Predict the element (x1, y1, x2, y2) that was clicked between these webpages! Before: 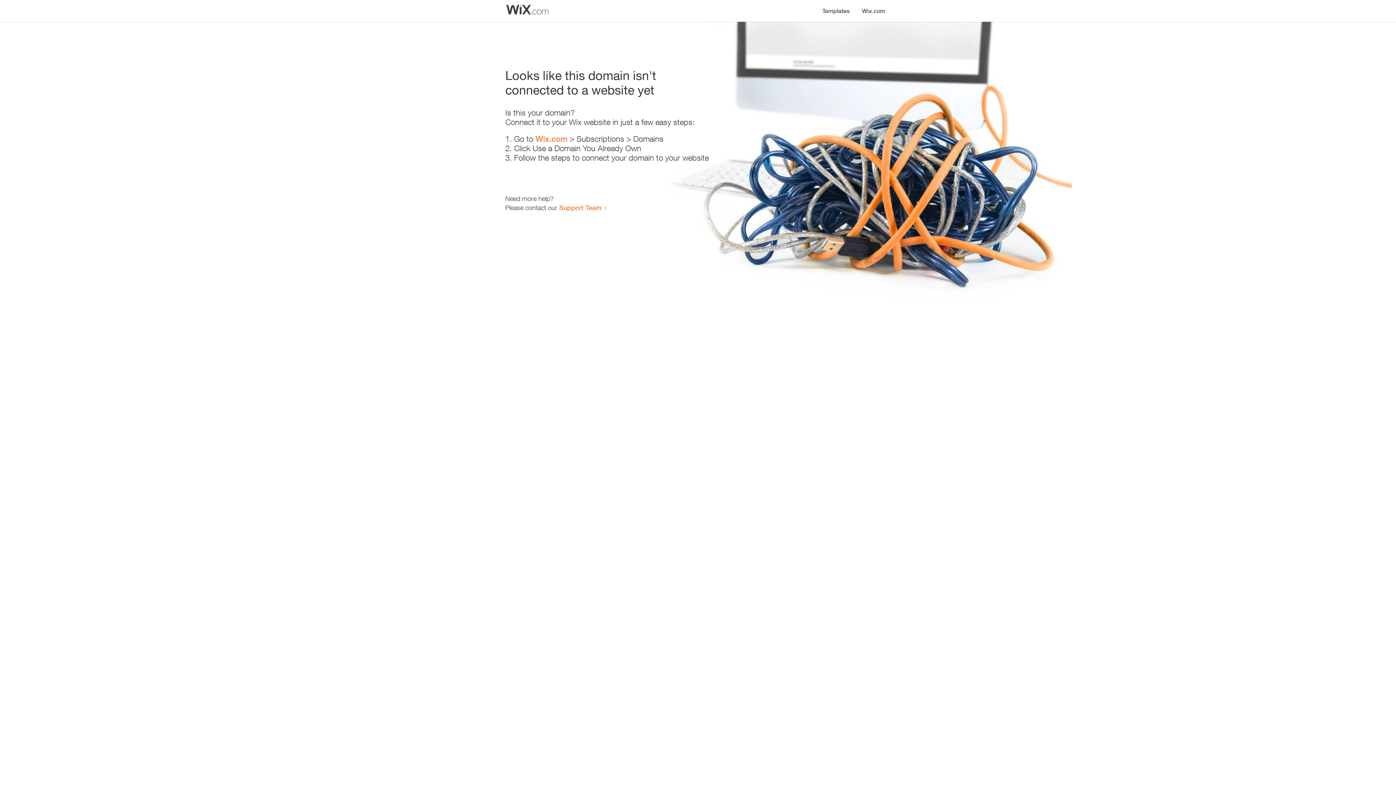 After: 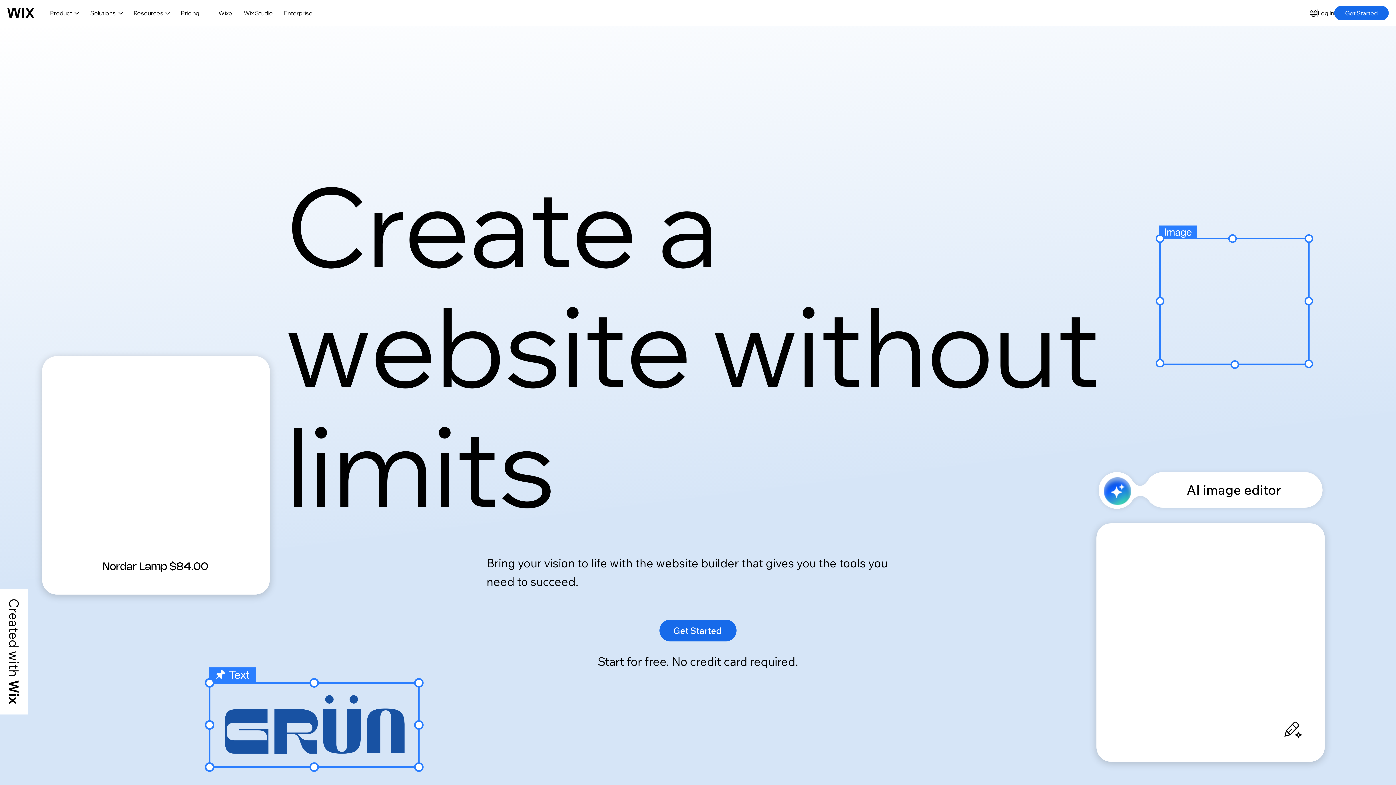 Action: label: Wix.com bbox: (535, 134, 567, 143)